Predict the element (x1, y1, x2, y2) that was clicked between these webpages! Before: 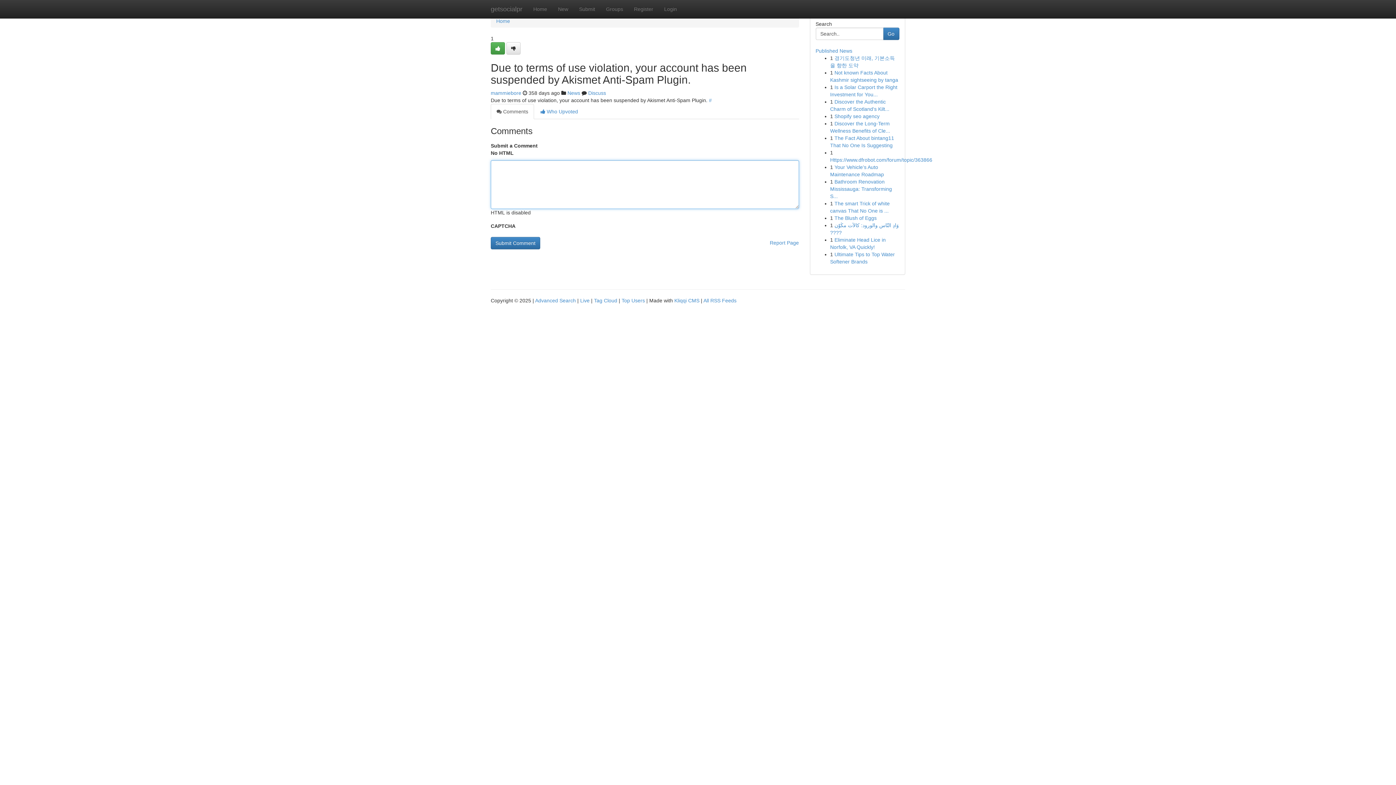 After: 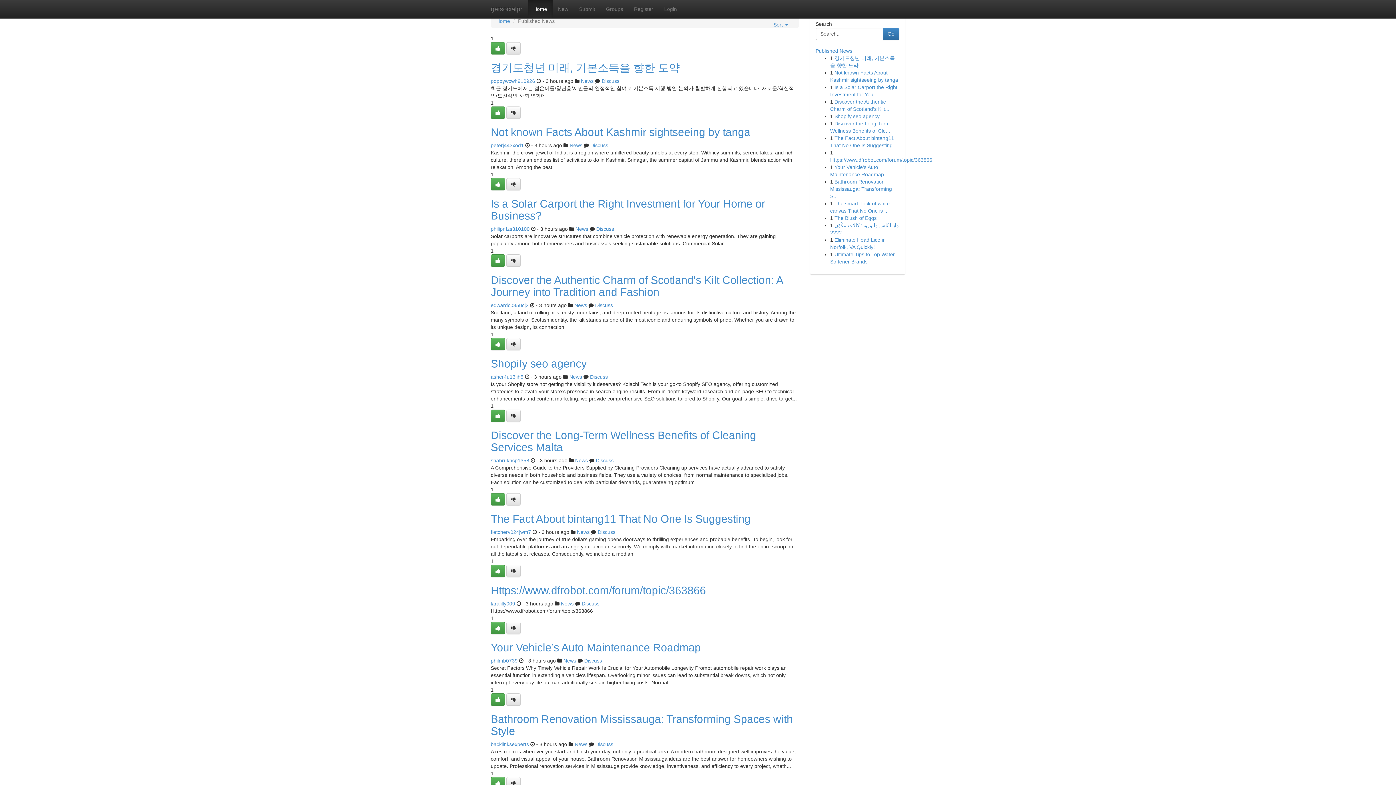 Action: label: getsocialpr bbox: (485, 0, 528, 18)